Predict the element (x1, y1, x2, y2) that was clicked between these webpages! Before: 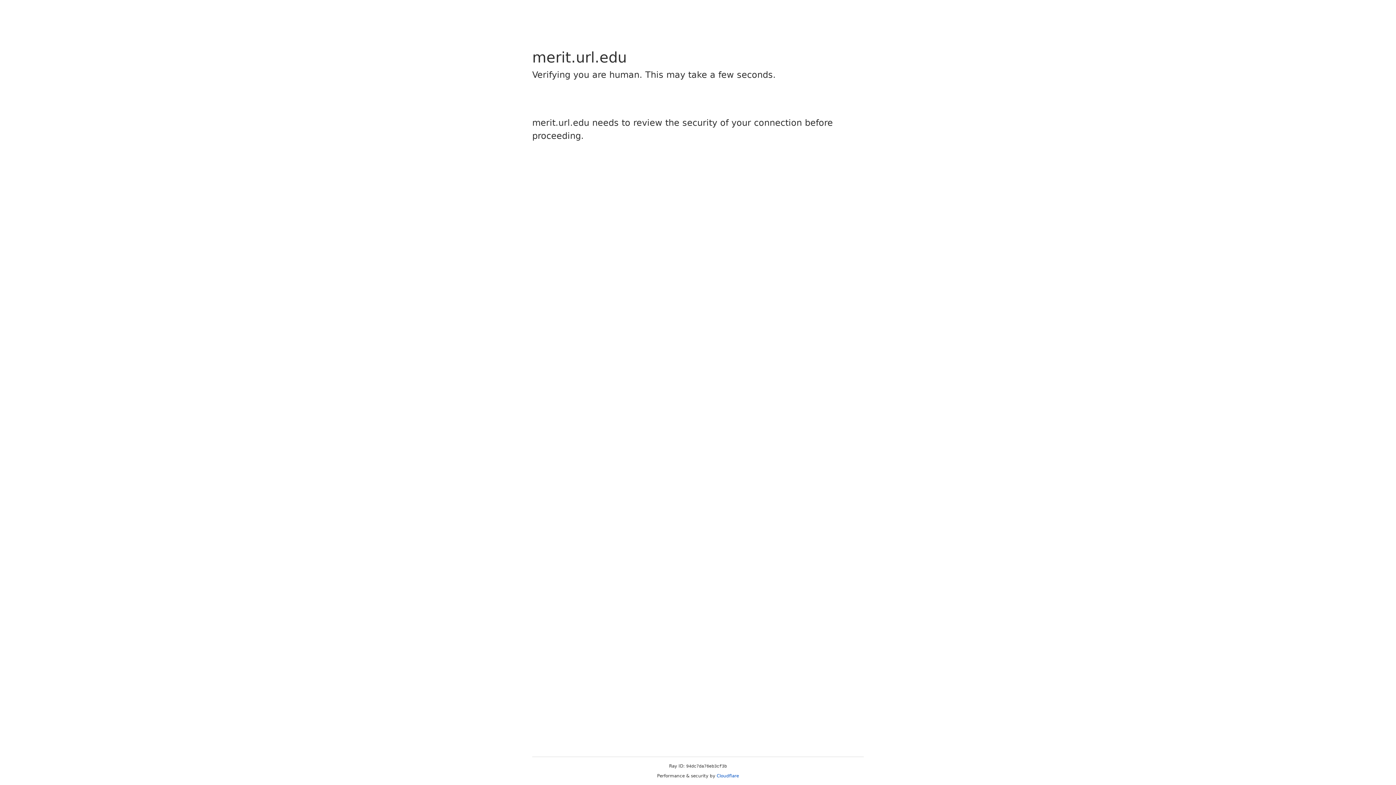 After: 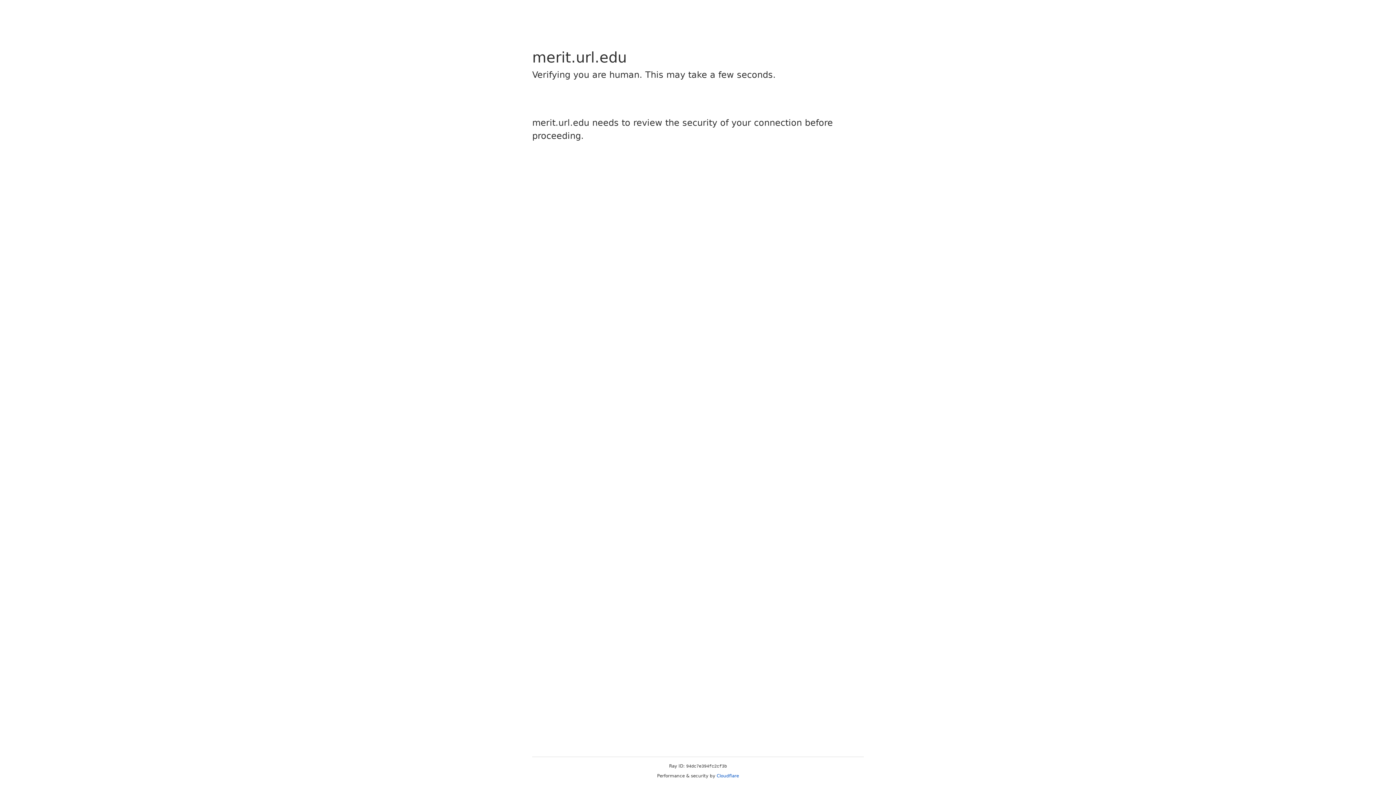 Action: label: Cloudflare bbox: (716, 773, 739, 778)